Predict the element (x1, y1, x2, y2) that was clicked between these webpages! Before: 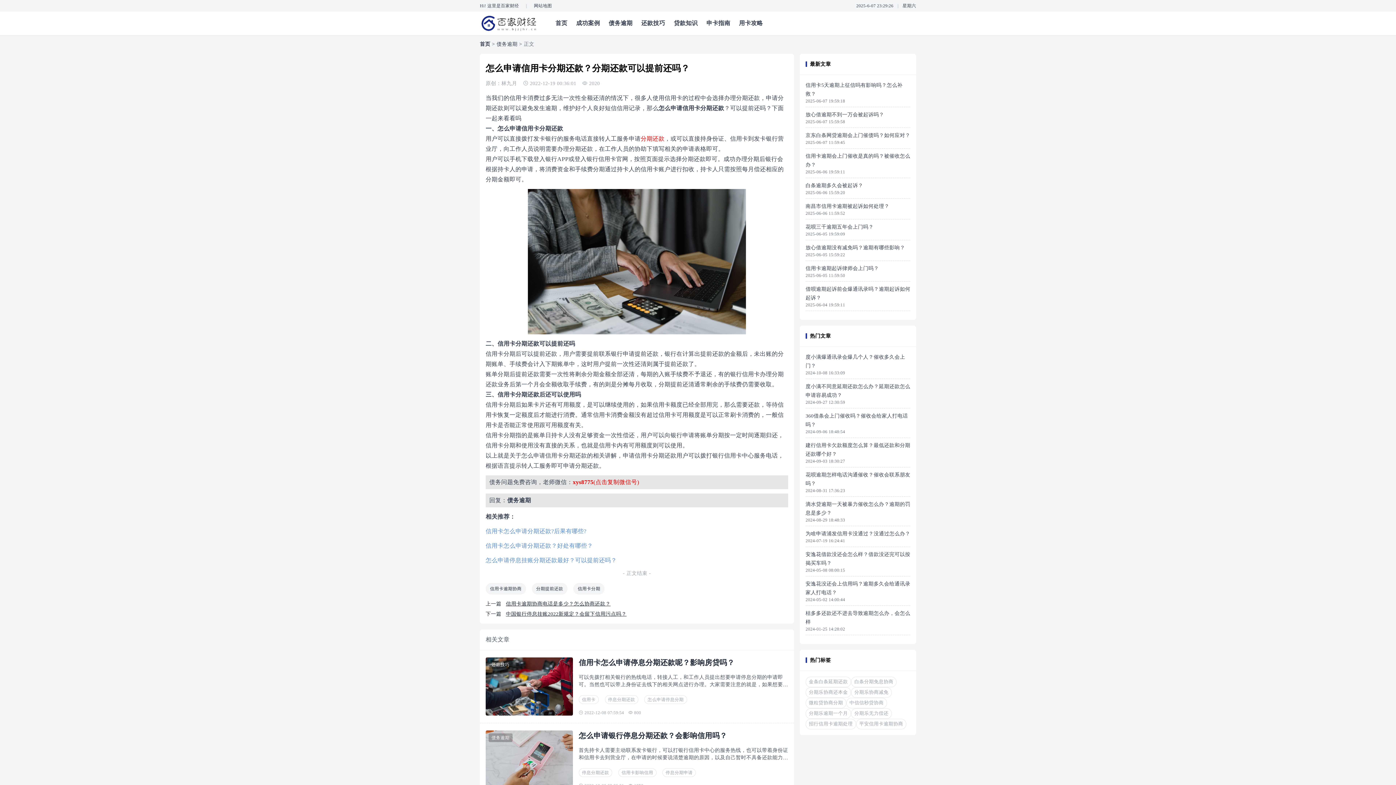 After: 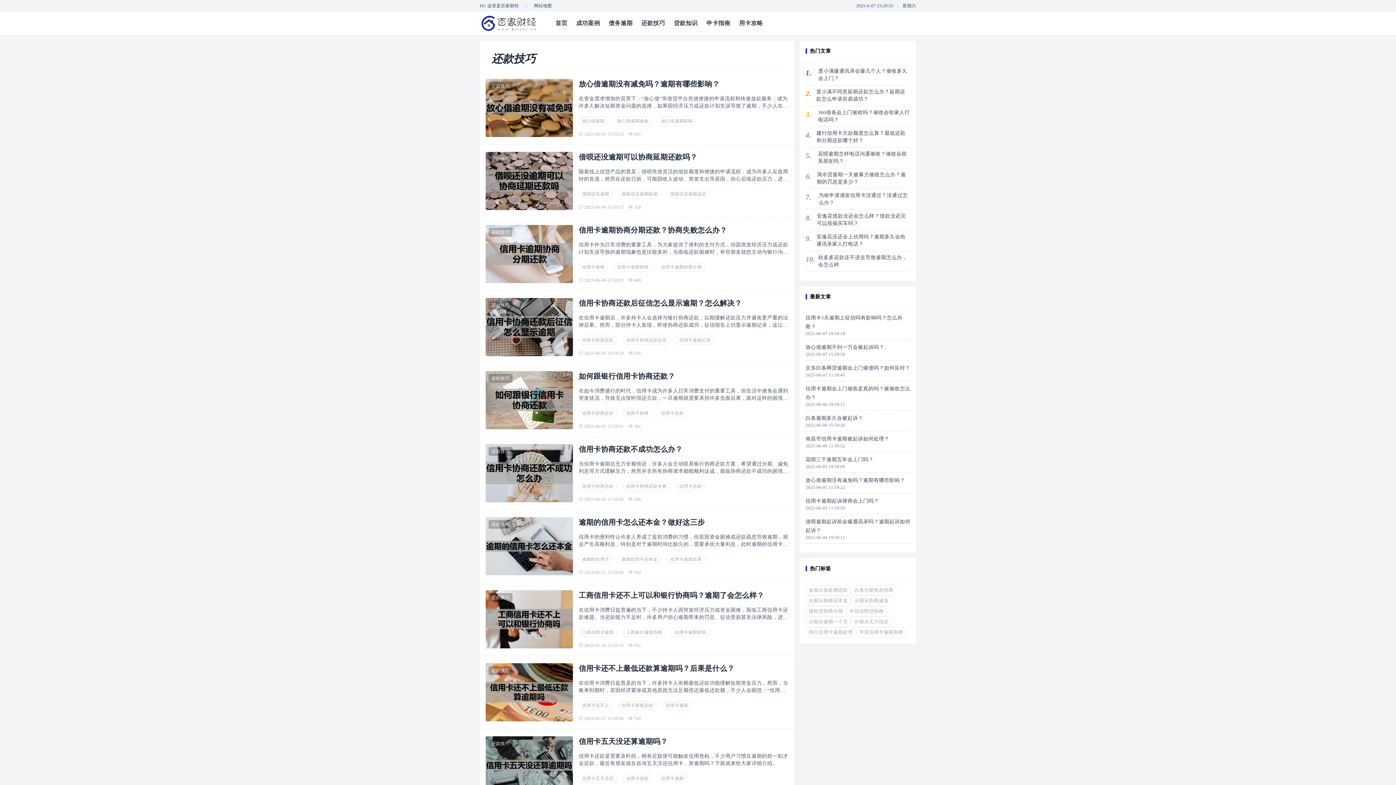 Action: bbox: (488, 660, 512, 669) label: 还款技巧